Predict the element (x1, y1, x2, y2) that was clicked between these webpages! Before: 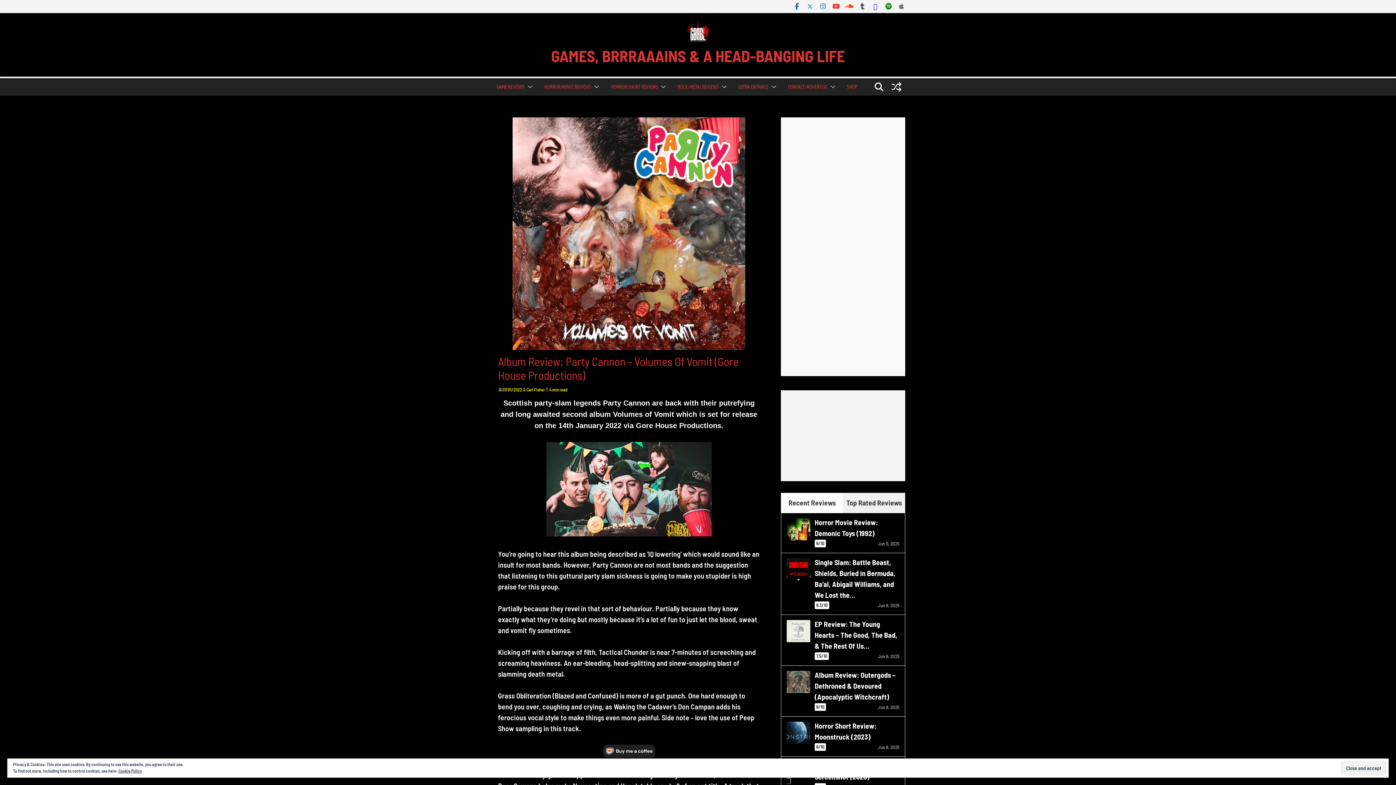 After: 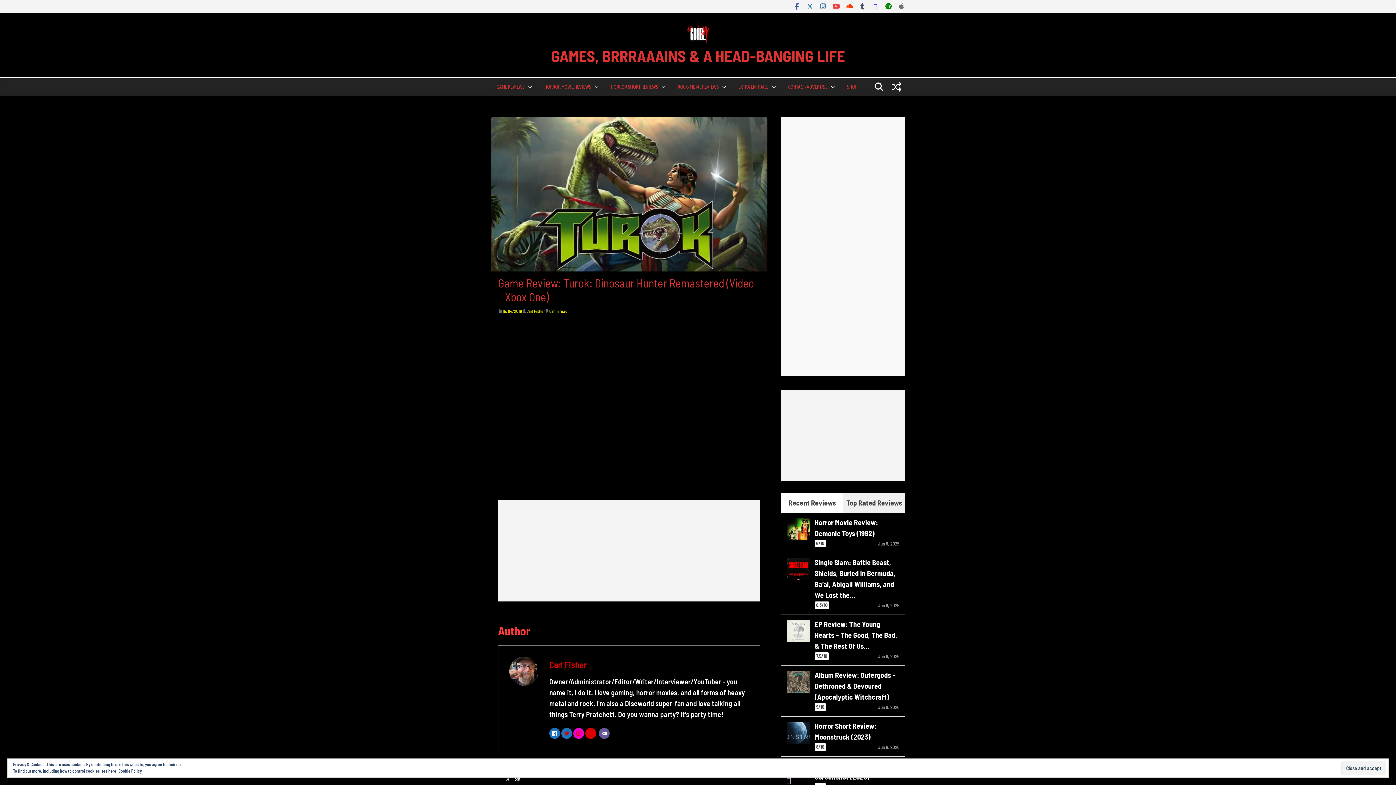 Action: bbox: (888, 78, 905, 95)